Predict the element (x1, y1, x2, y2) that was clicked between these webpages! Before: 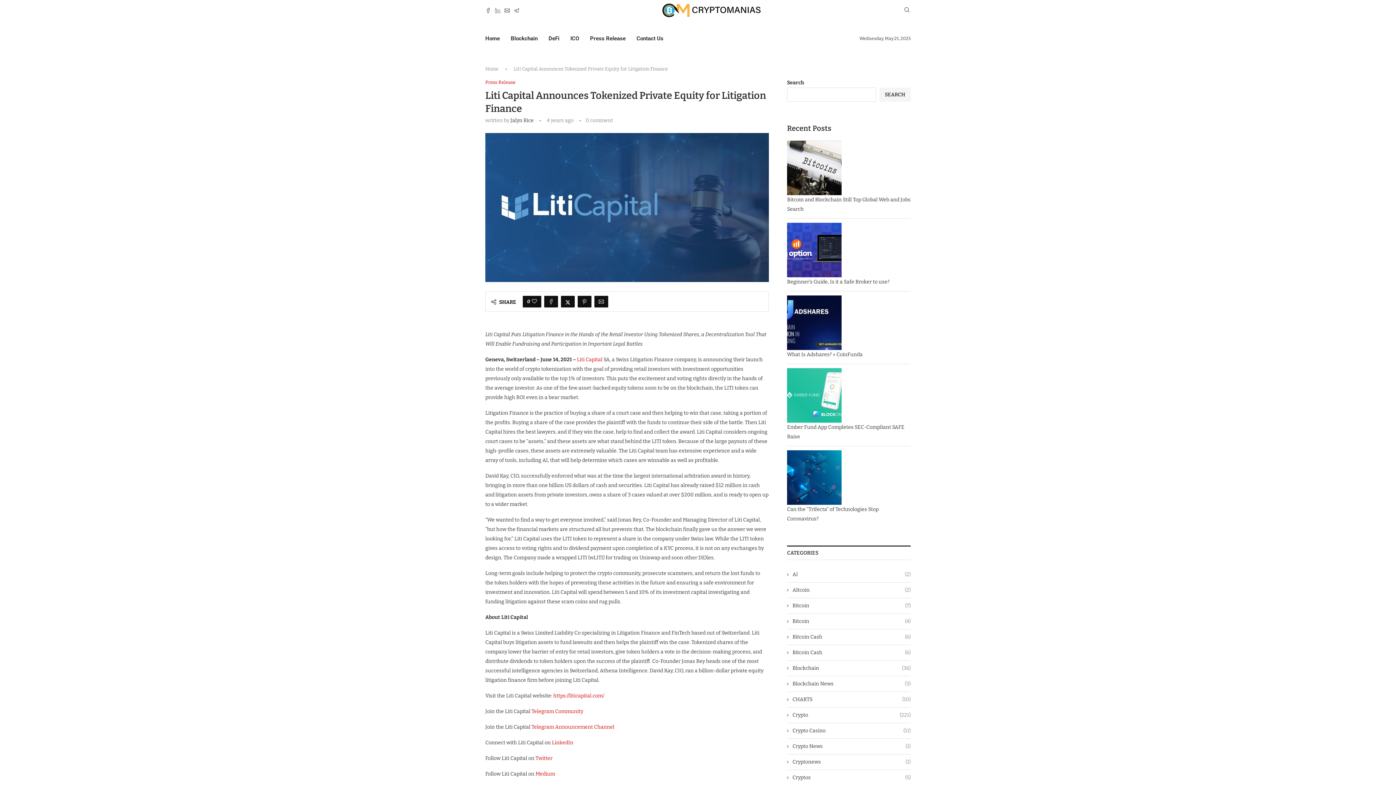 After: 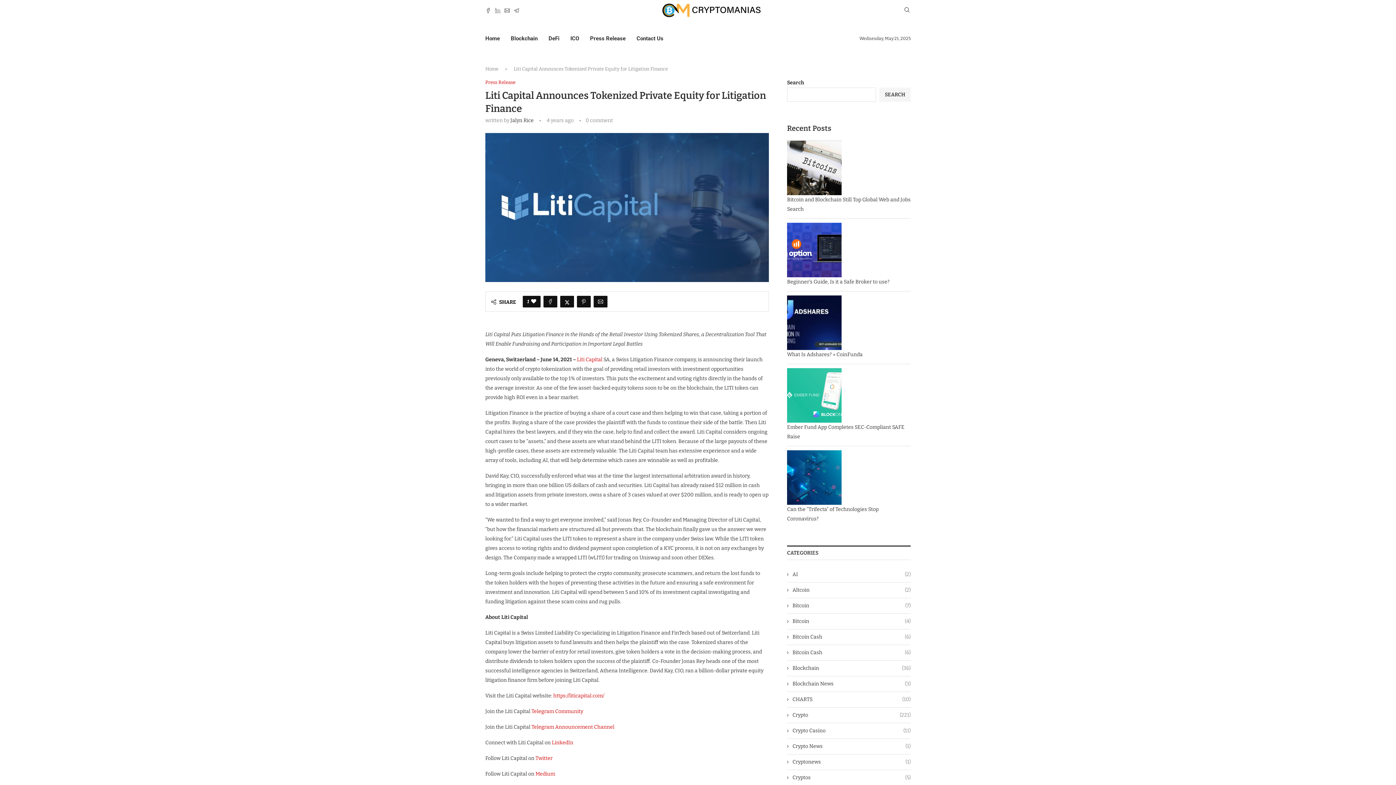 Action: label: Like this post bbox: (532, 295, 537, 307)